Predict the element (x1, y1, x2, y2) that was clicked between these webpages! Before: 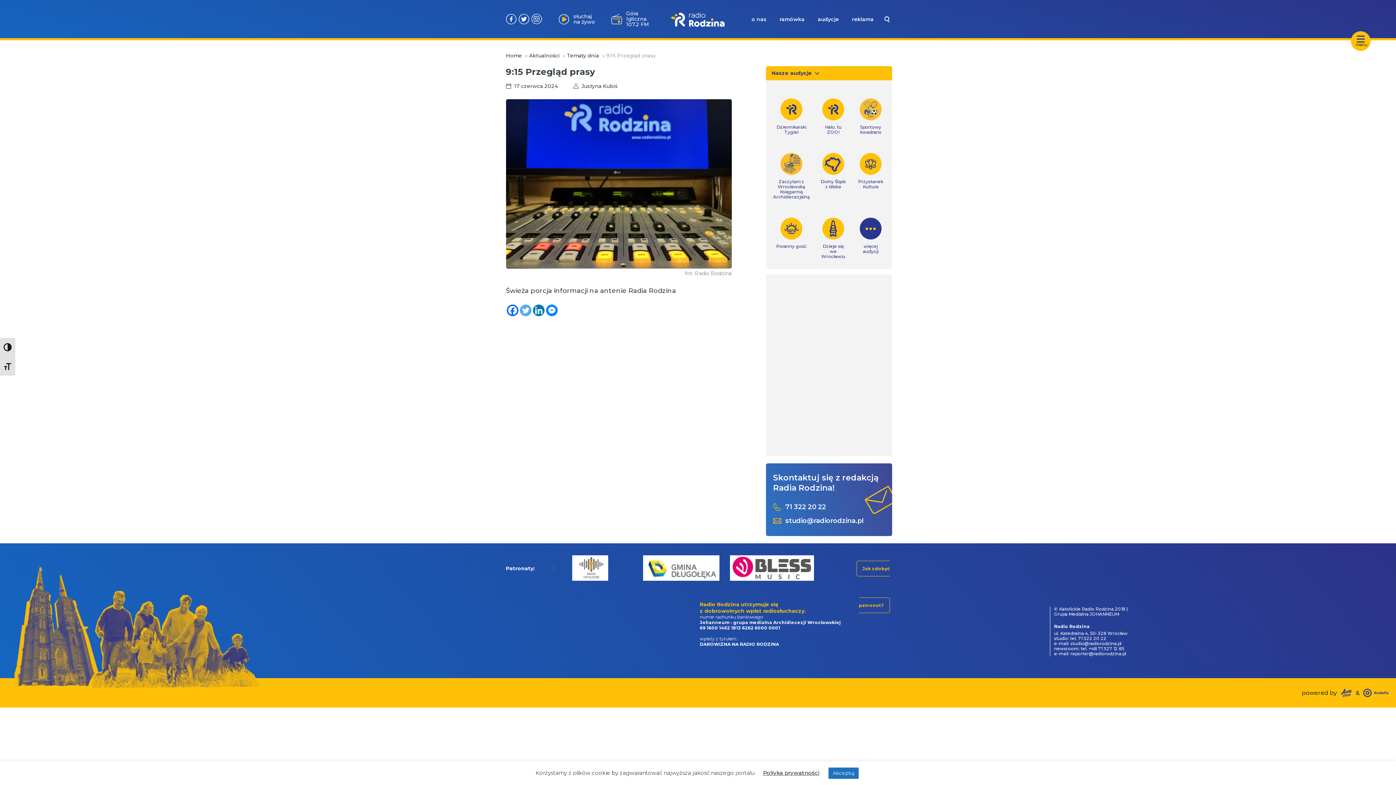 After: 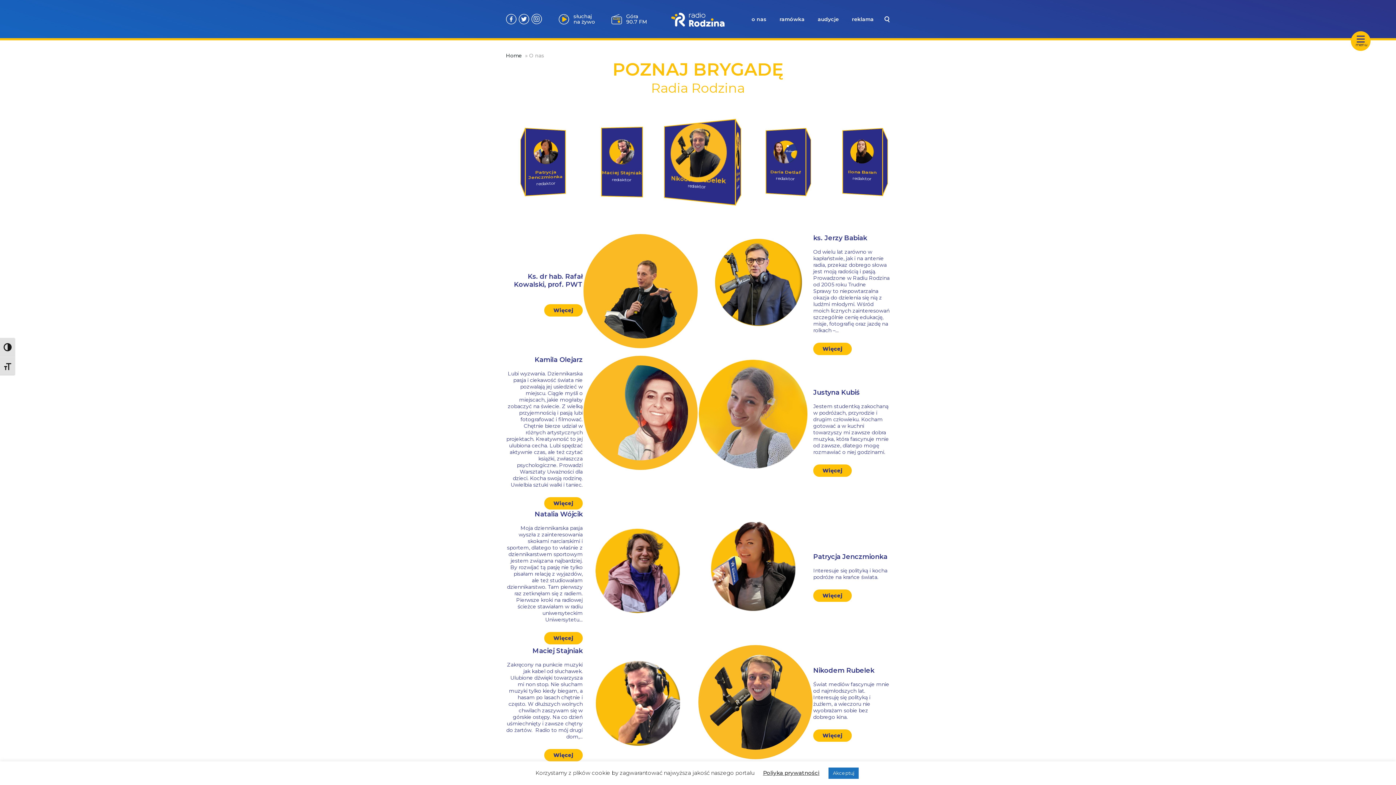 Action: bbox: (742, 16, 766, 22) label: o nas